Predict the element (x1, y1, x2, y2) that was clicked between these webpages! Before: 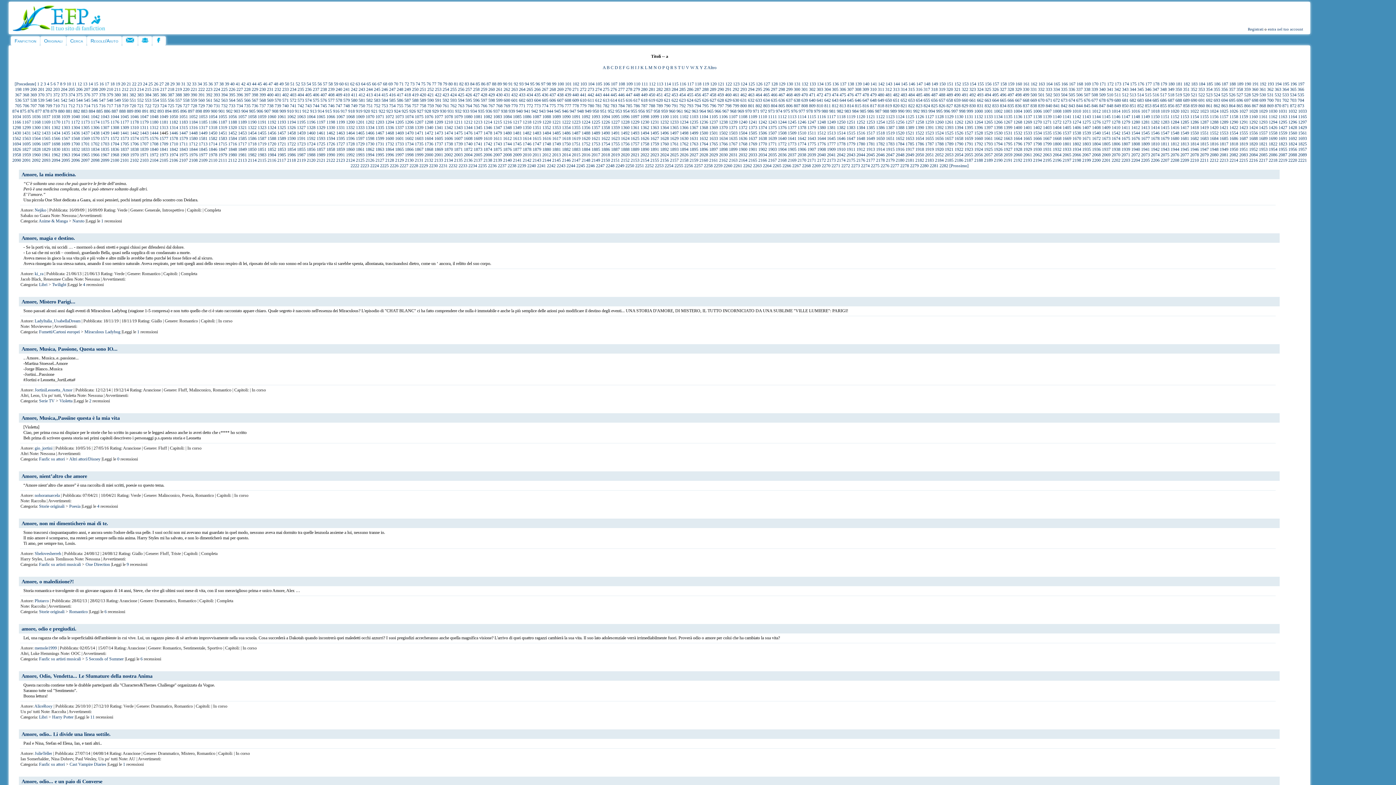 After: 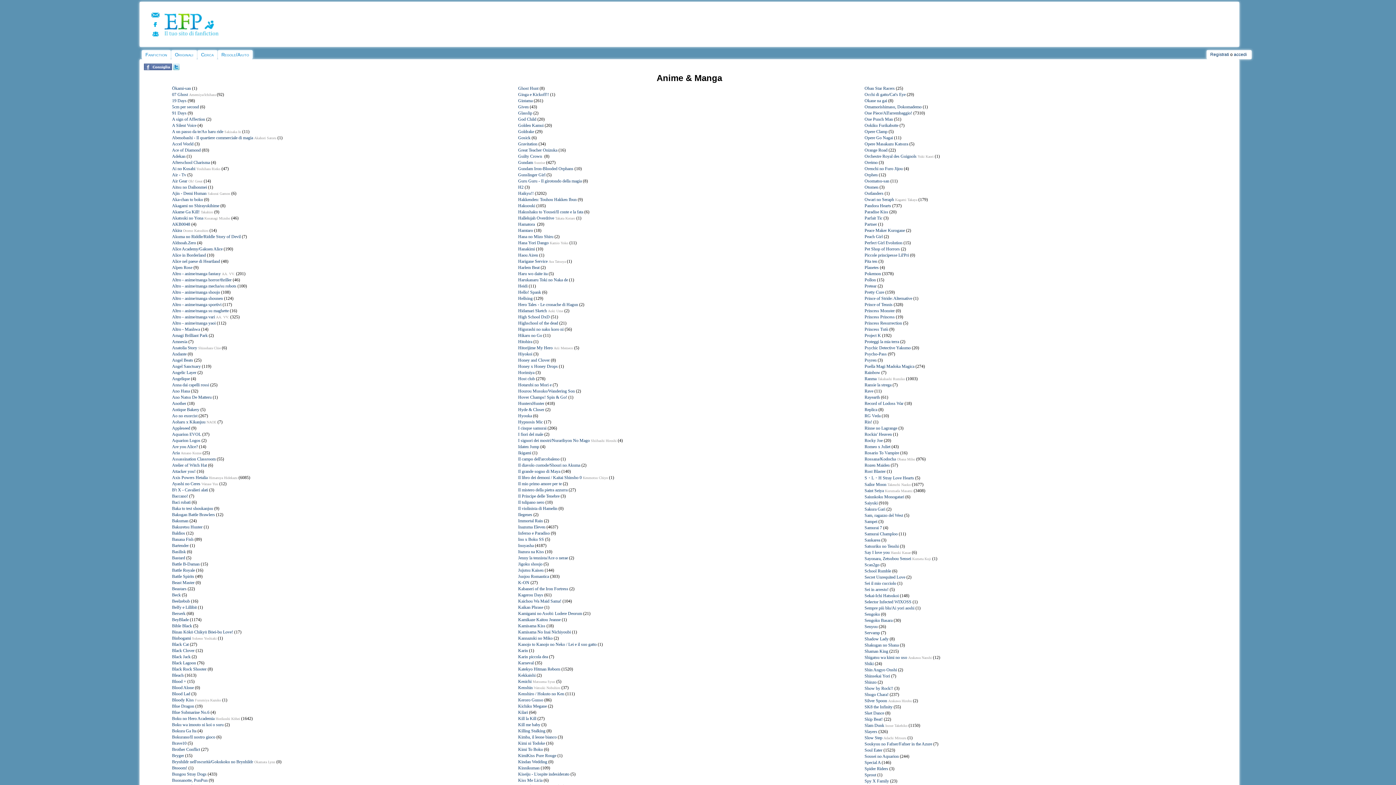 Action: bbox: (38, 218, 67, 223) label: Anime & Manga